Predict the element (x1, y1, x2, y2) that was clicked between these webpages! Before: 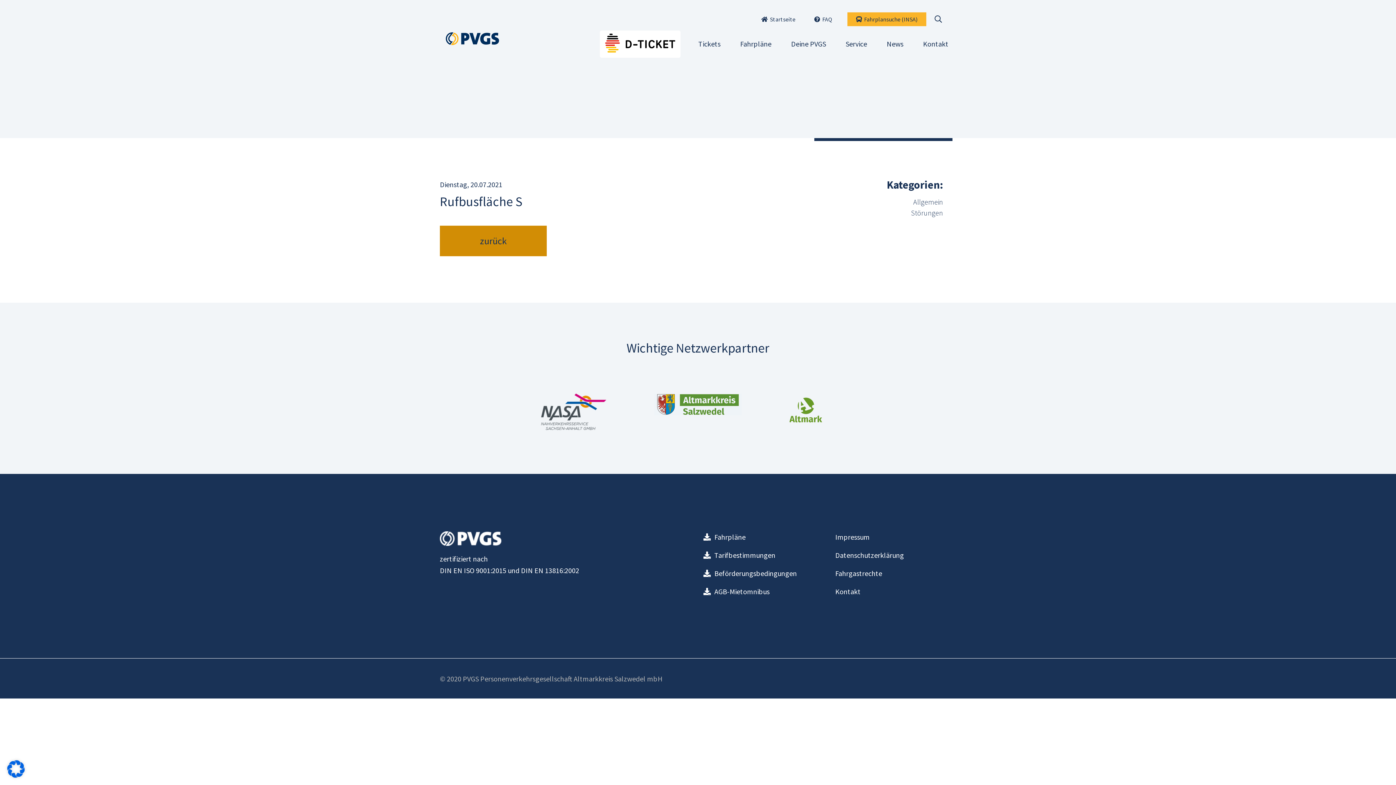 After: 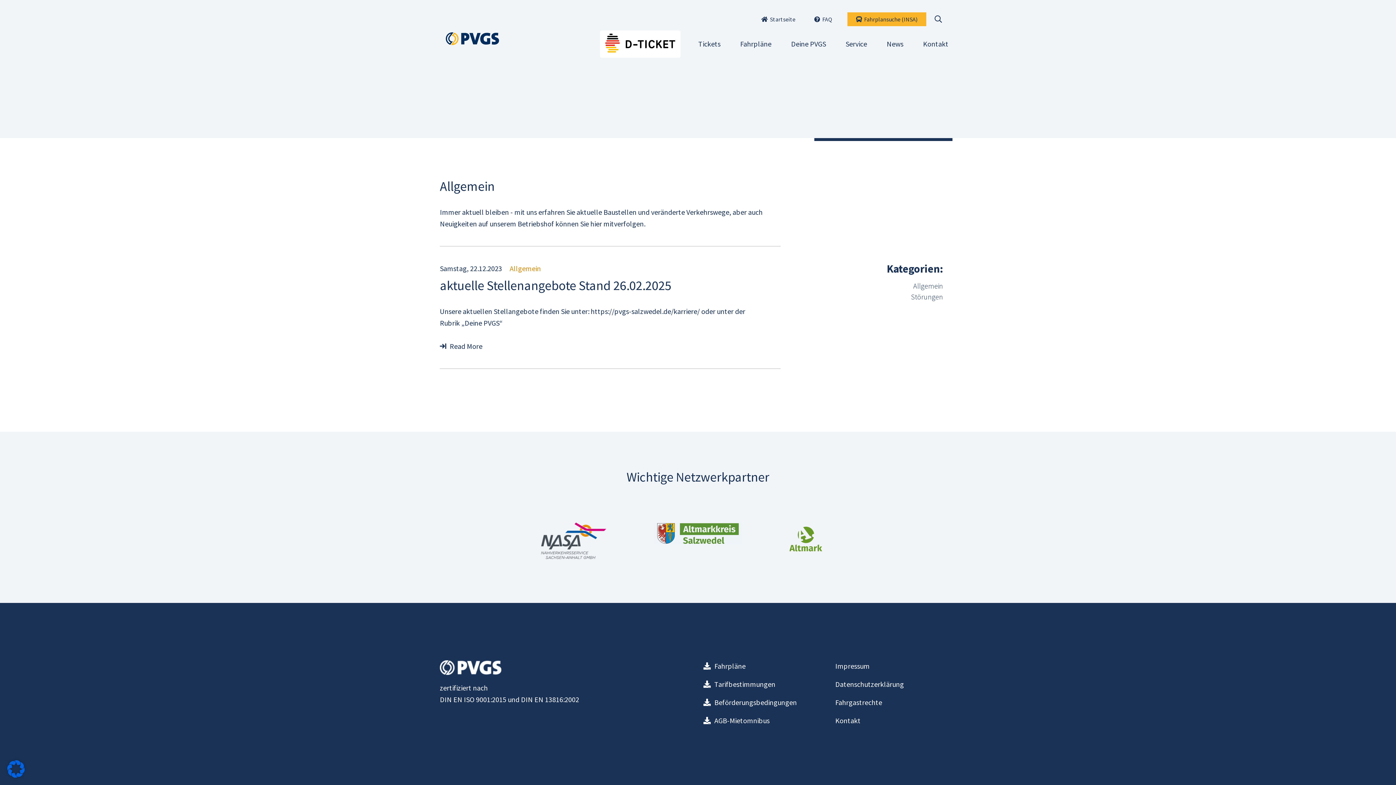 Action: label: Allgemein bbox: (913, 197, 943, 206)